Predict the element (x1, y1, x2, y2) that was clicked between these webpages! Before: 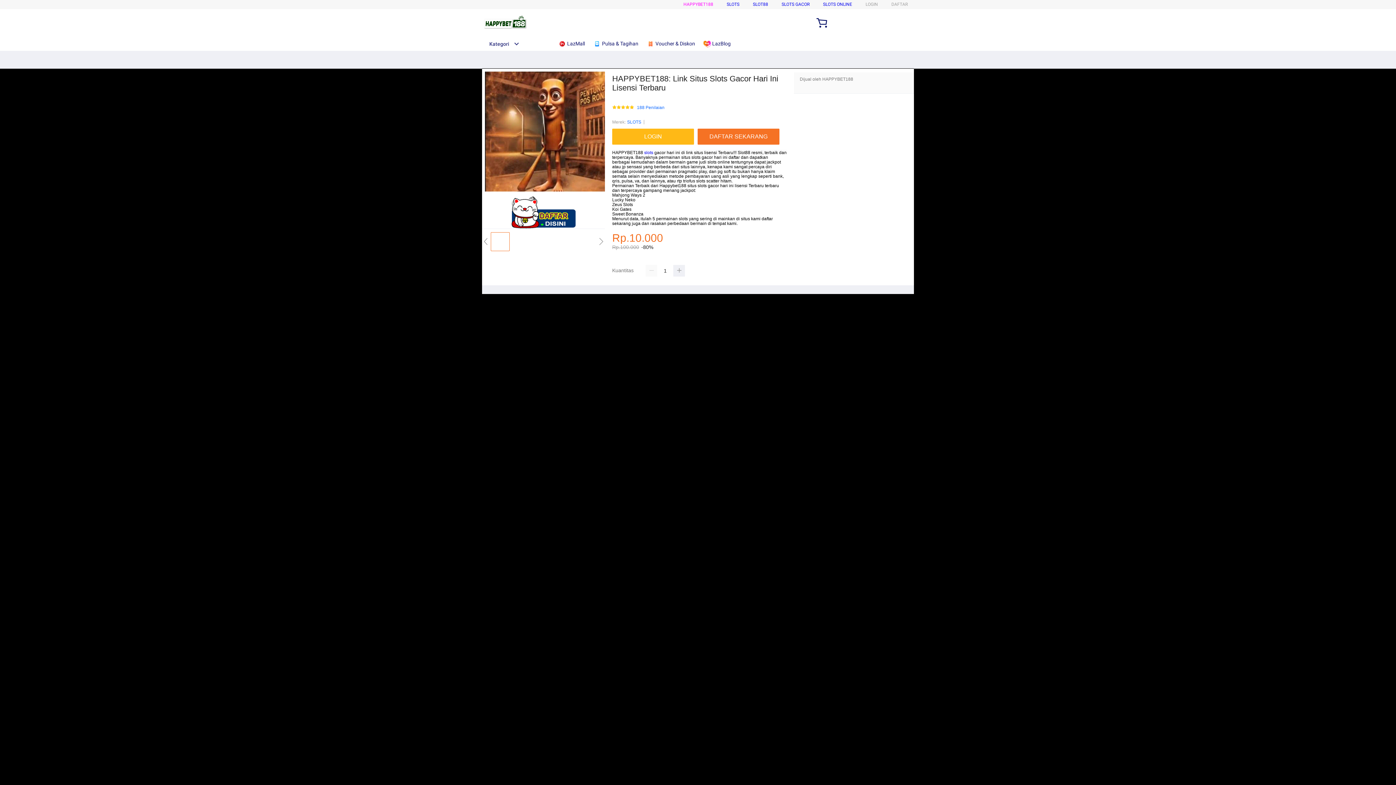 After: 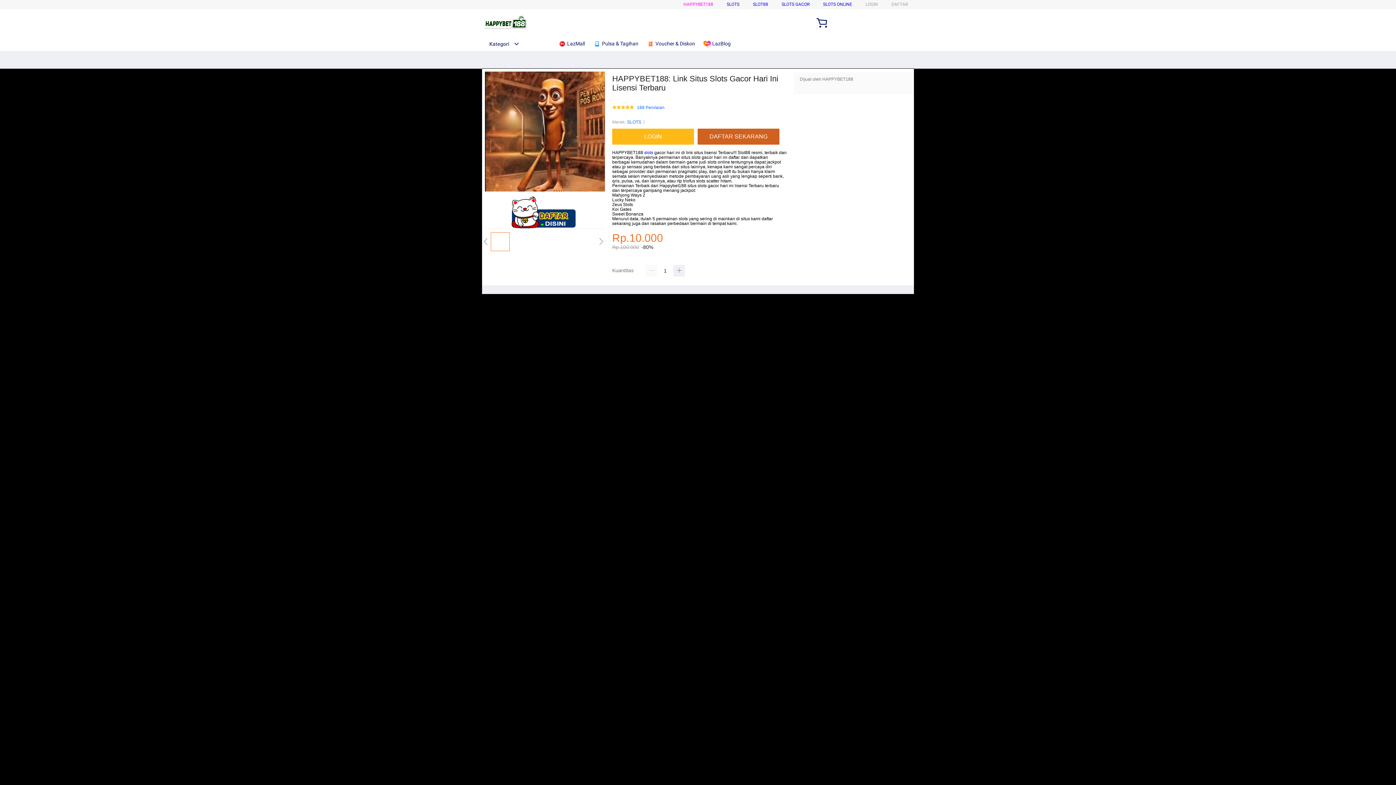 Action: label: DAFTAR SEKARANG bbox: (697, 128, 779, 144)